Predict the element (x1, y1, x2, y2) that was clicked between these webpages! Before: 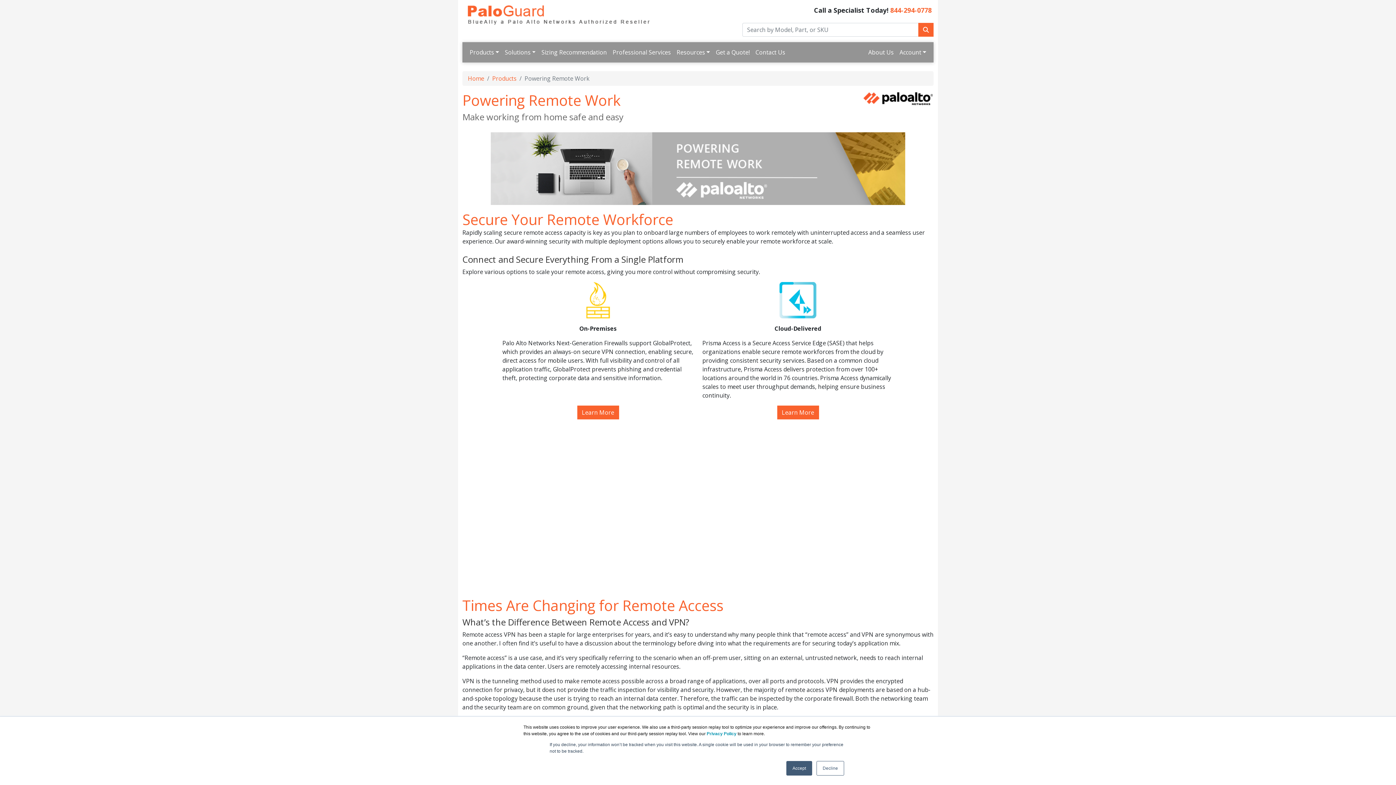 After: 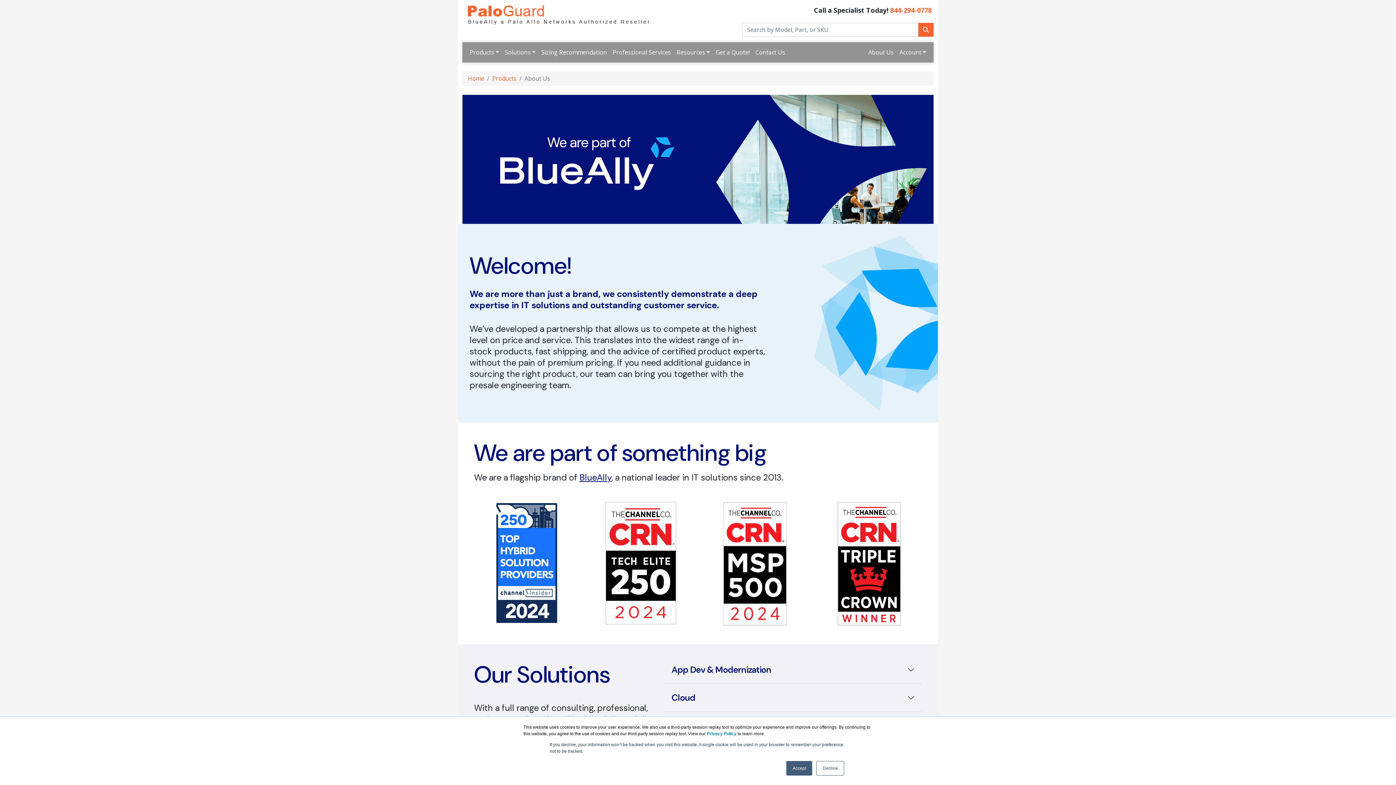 Action: label: About Us bbox: (865, 45, 896, 59)